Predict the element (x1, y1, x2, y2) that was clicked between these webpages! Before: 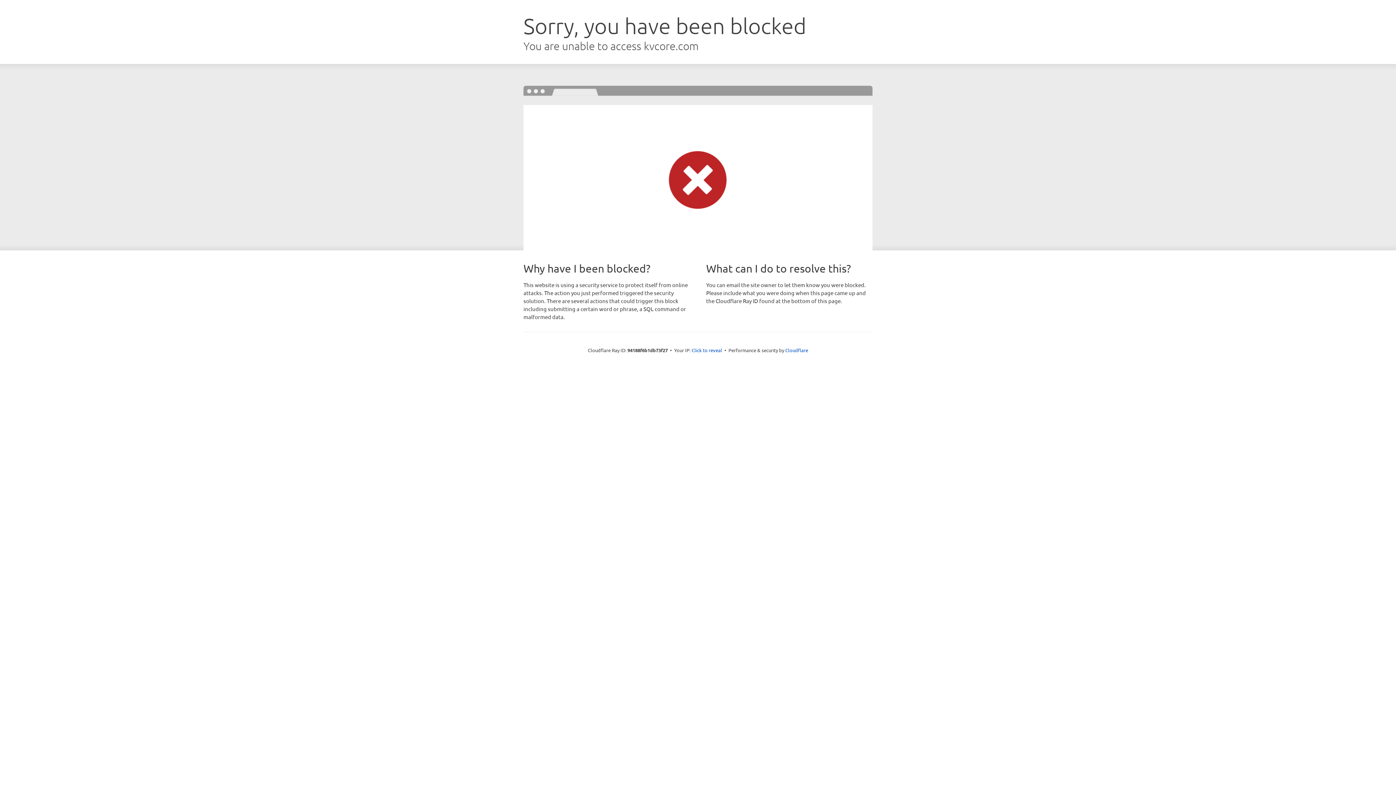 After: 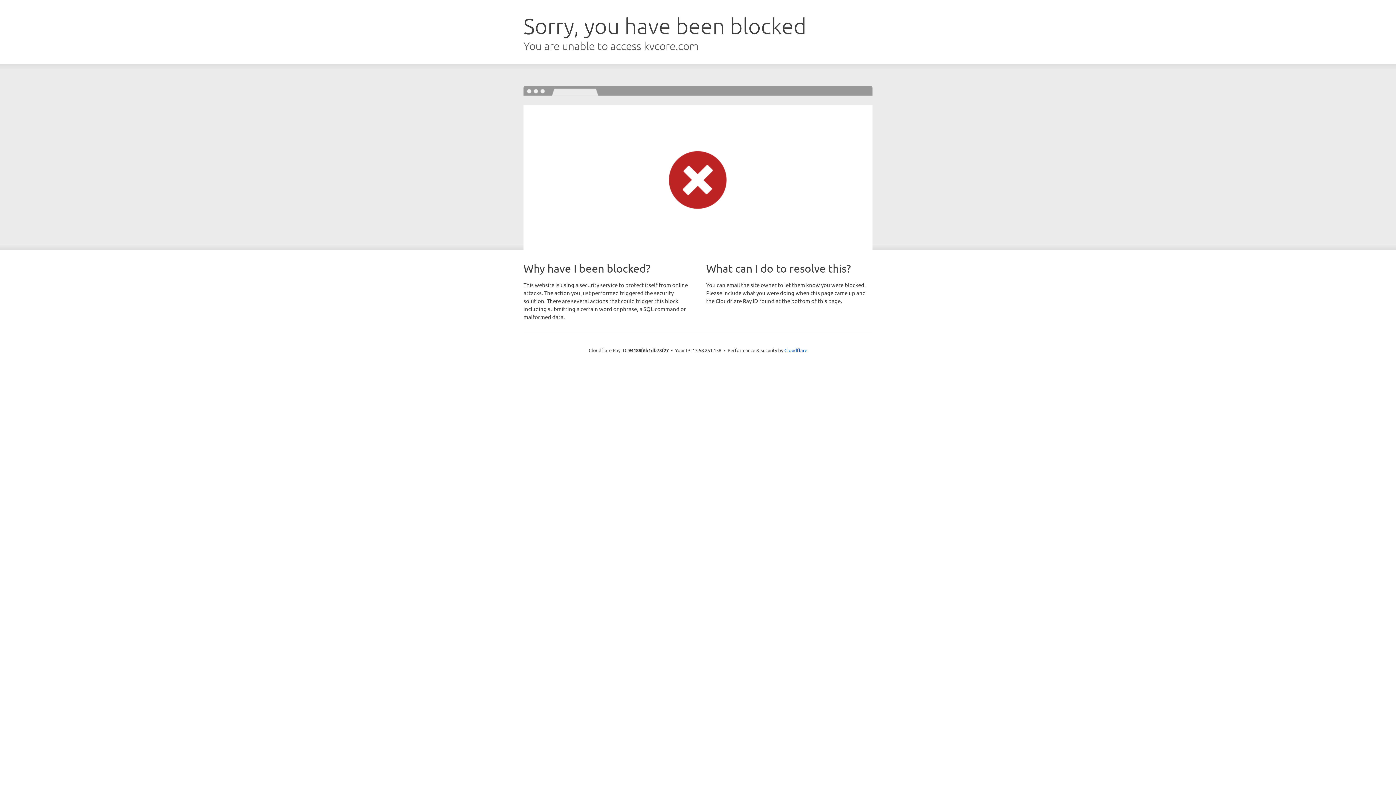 Action: bbox: (691, 346, 722, 353) label: Click to reveal